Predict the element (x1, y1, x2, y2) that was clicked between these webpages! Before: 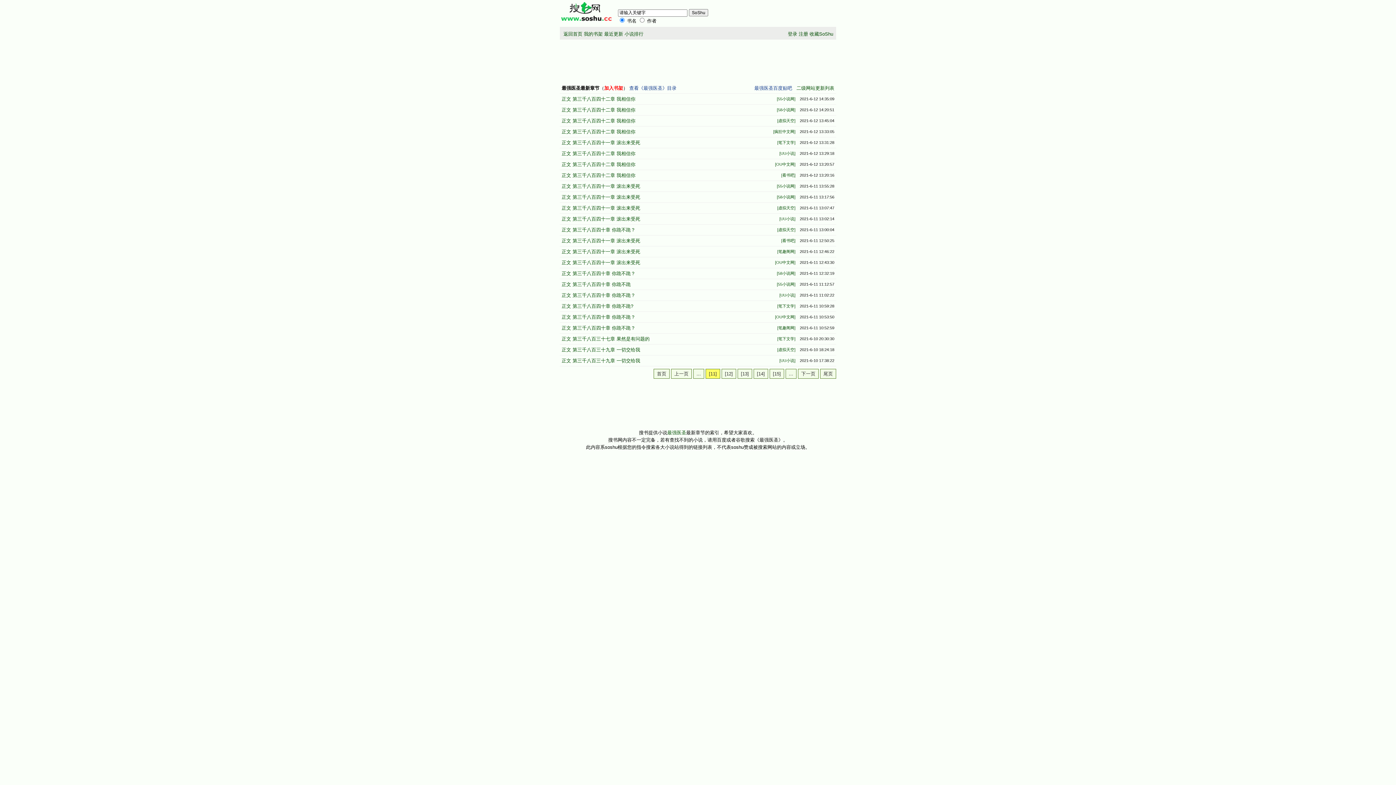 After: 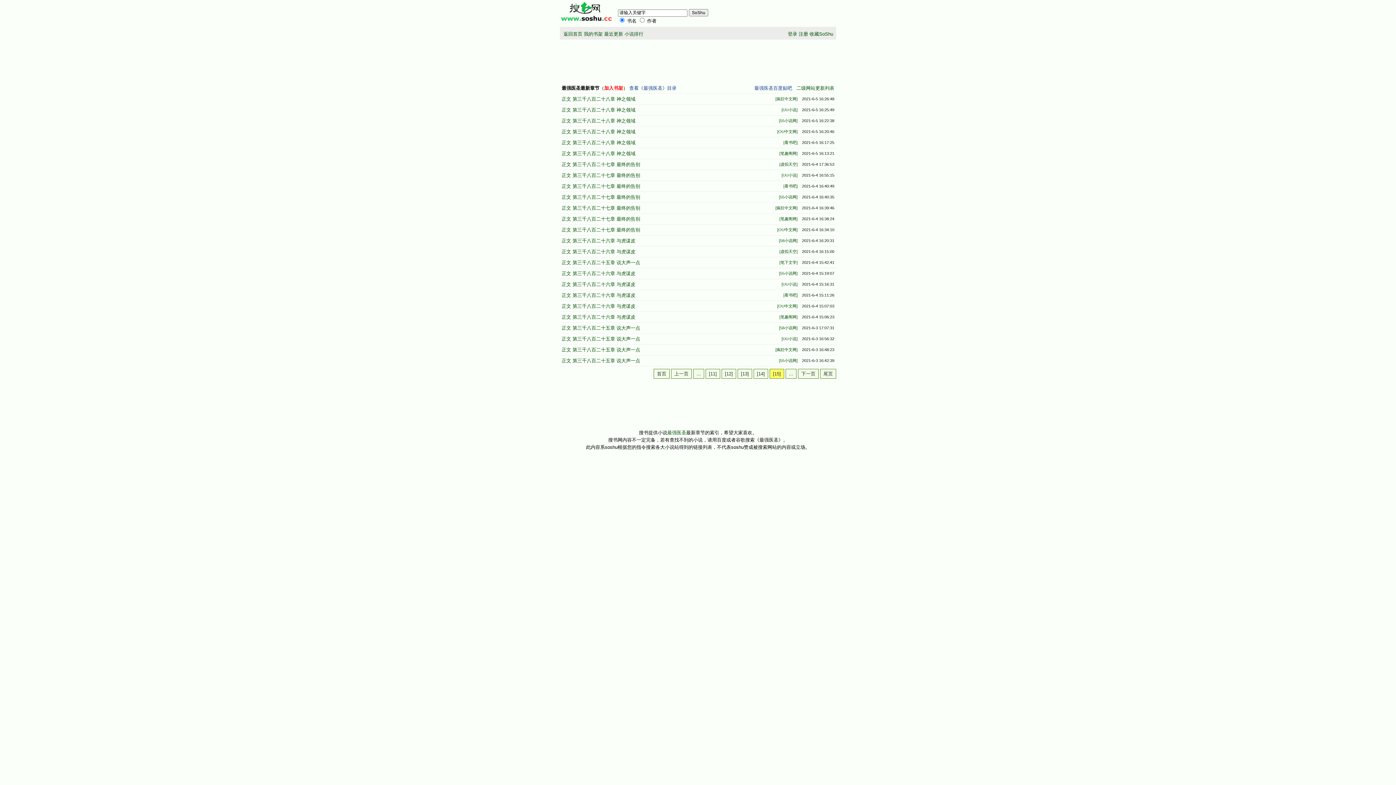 Action: bbox: (769, 369, 784, 378) label: [15]